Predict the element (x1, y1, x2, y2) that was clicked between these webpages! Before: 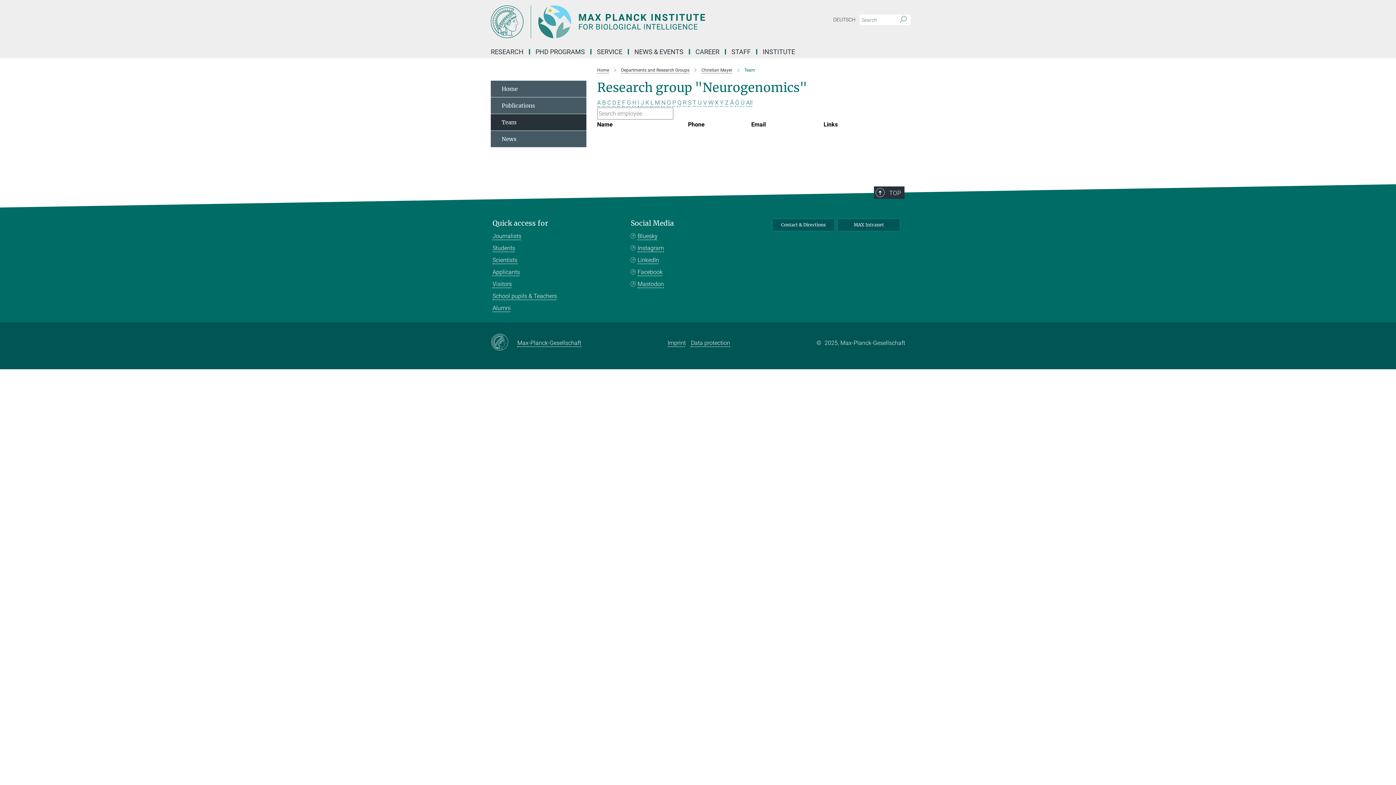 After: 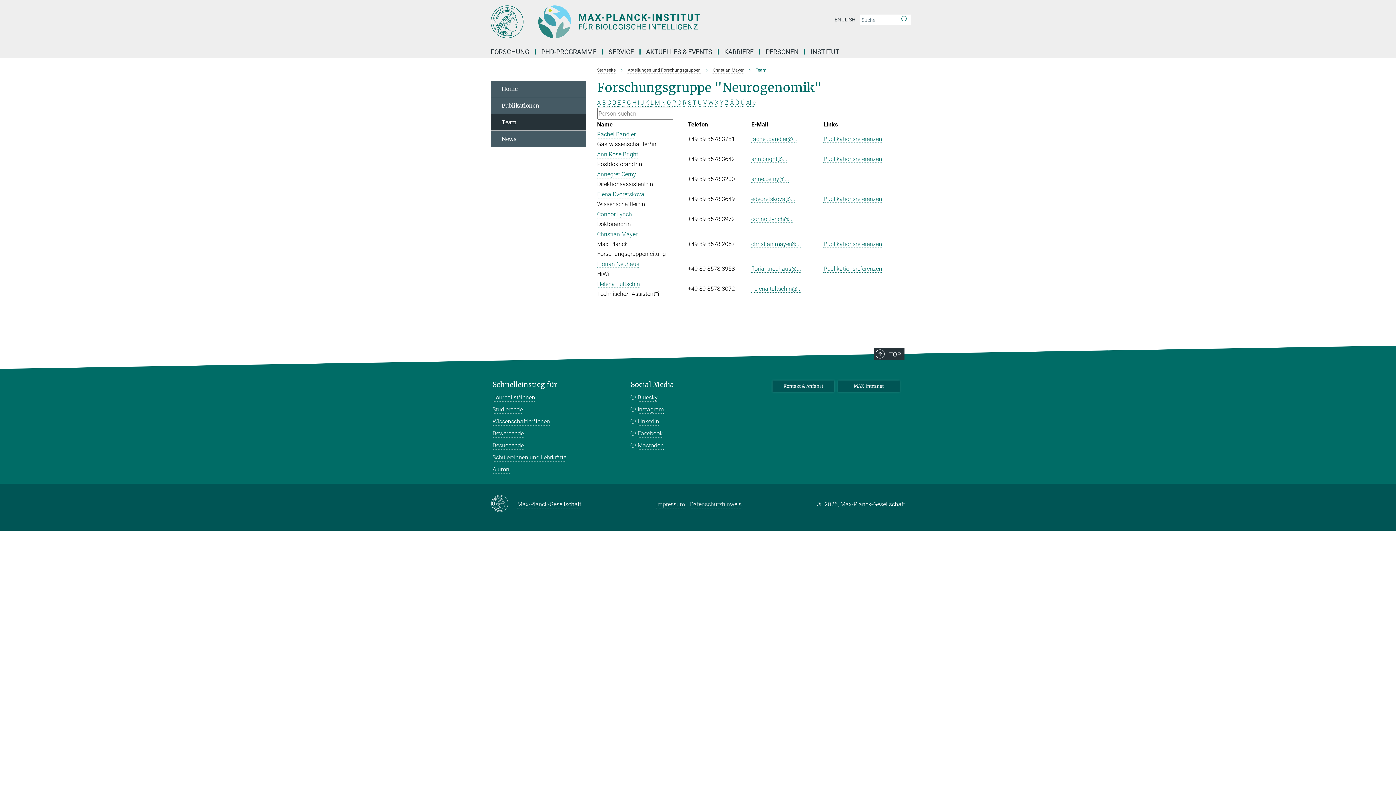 Action: bbox: (830, 14, 858, 25) label: DEUTSCH